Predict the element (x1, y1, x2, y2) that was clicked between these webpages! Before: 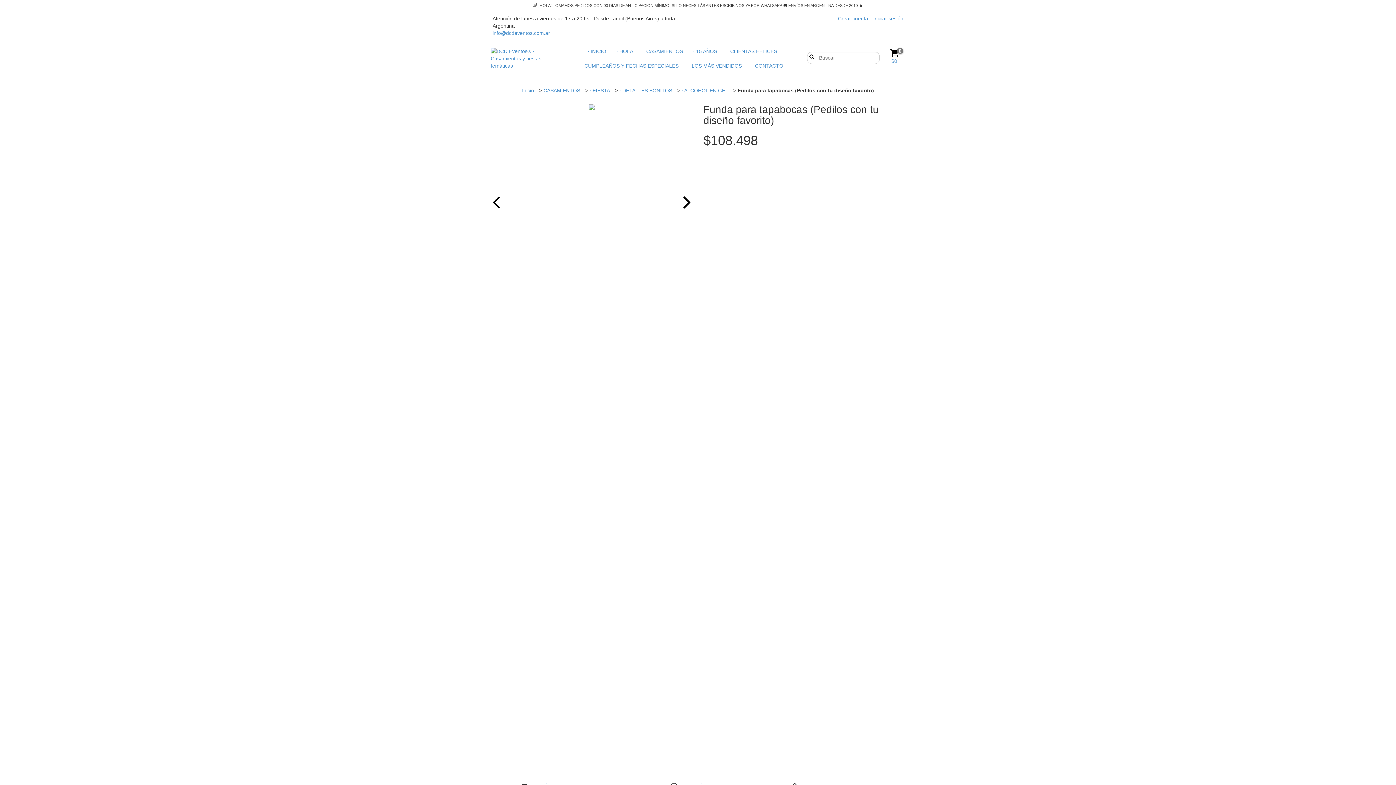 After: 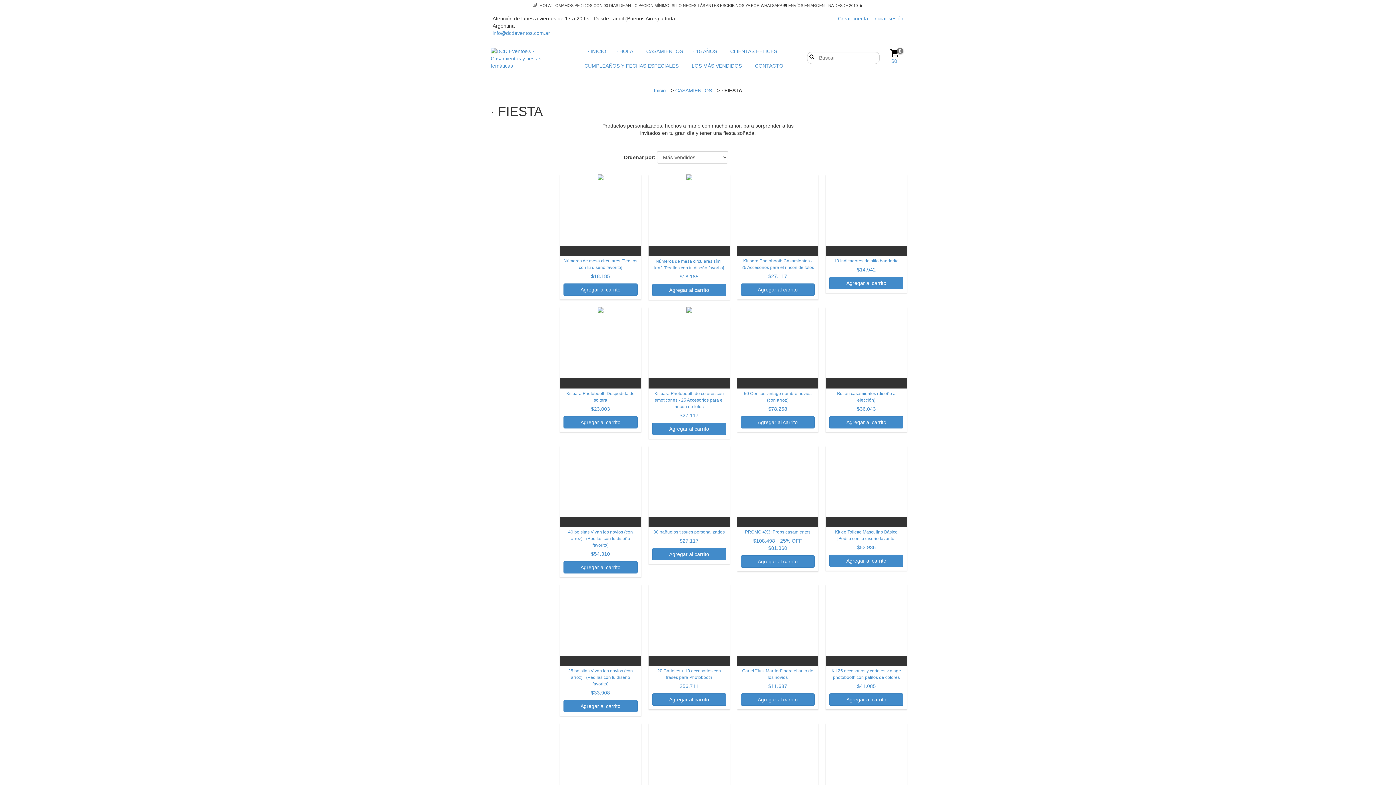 Action: bbox: (589, 87, 610, 93) label: · FIESTA